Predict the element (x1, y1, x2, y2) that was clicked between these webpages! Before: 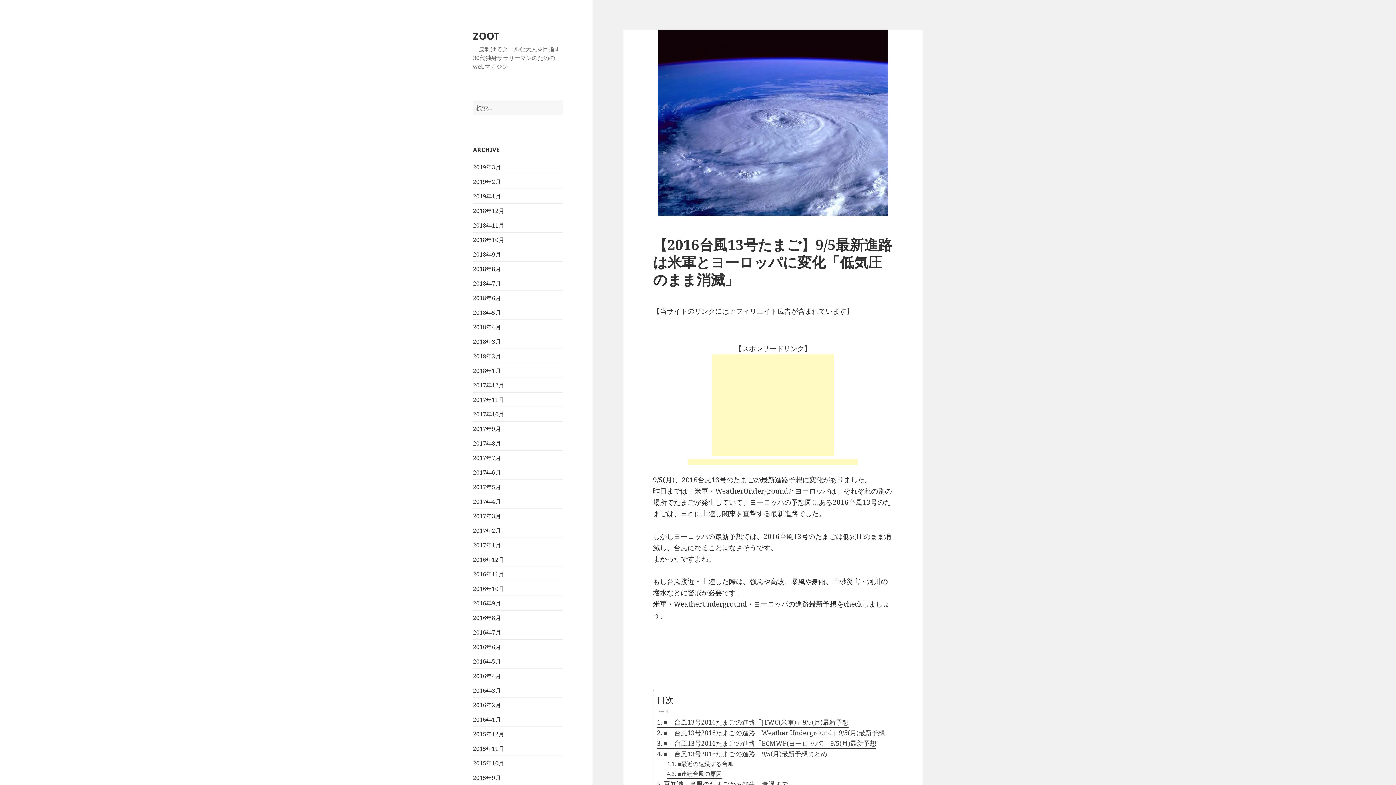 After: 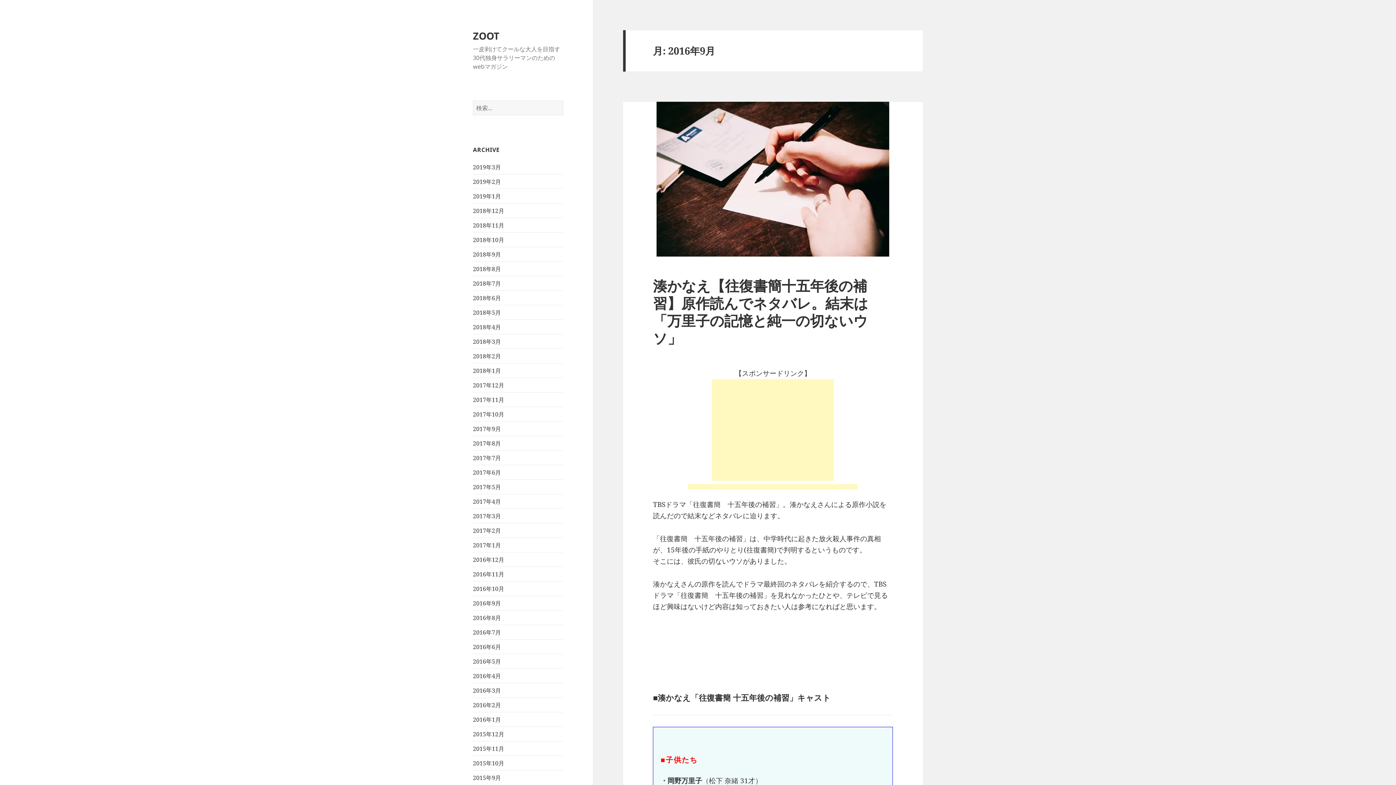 Action: bbox: (473, 599, 501, 607) label: 2016年9月